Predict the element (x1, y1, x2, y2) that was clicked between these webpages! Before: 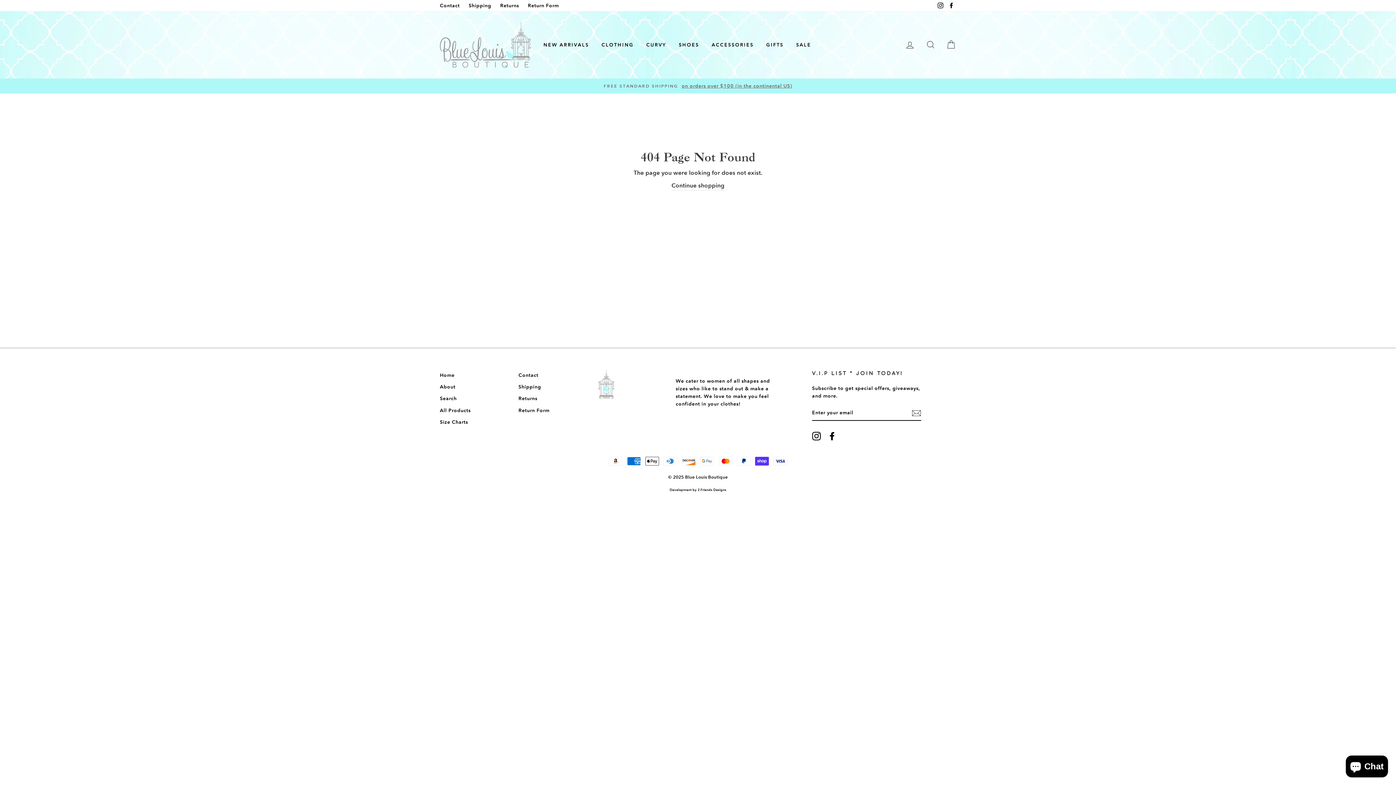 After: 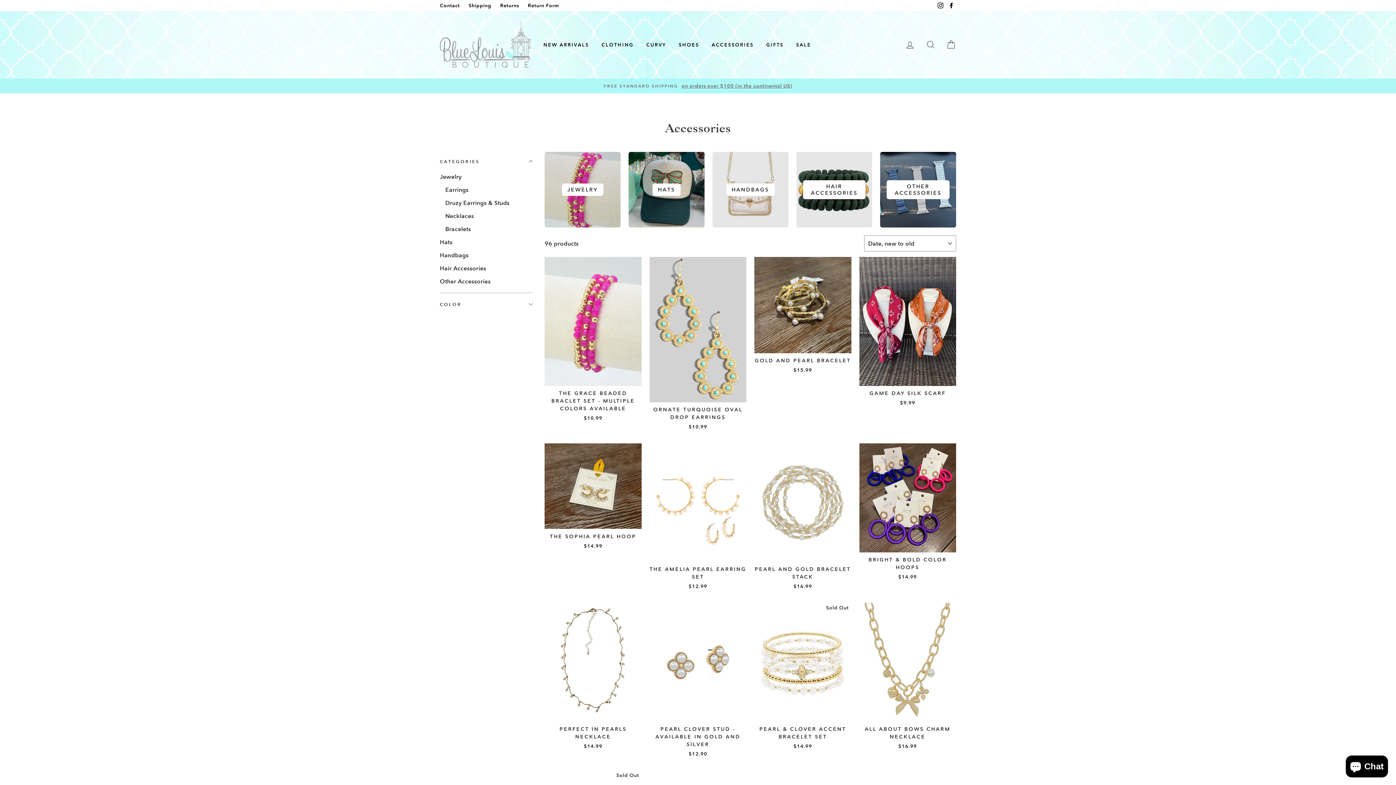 Action: bbox: (706, 38, 759, 51) label: ACCESSORIES